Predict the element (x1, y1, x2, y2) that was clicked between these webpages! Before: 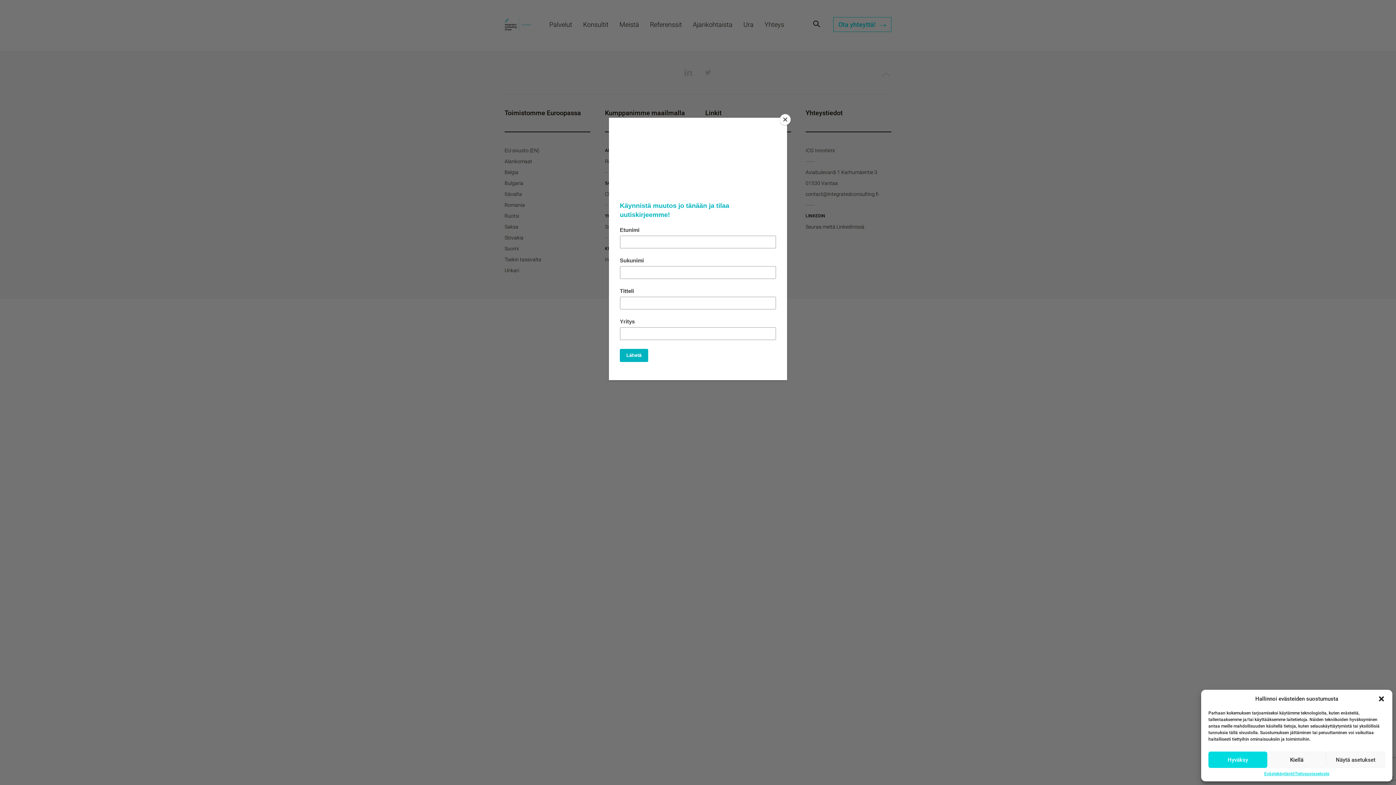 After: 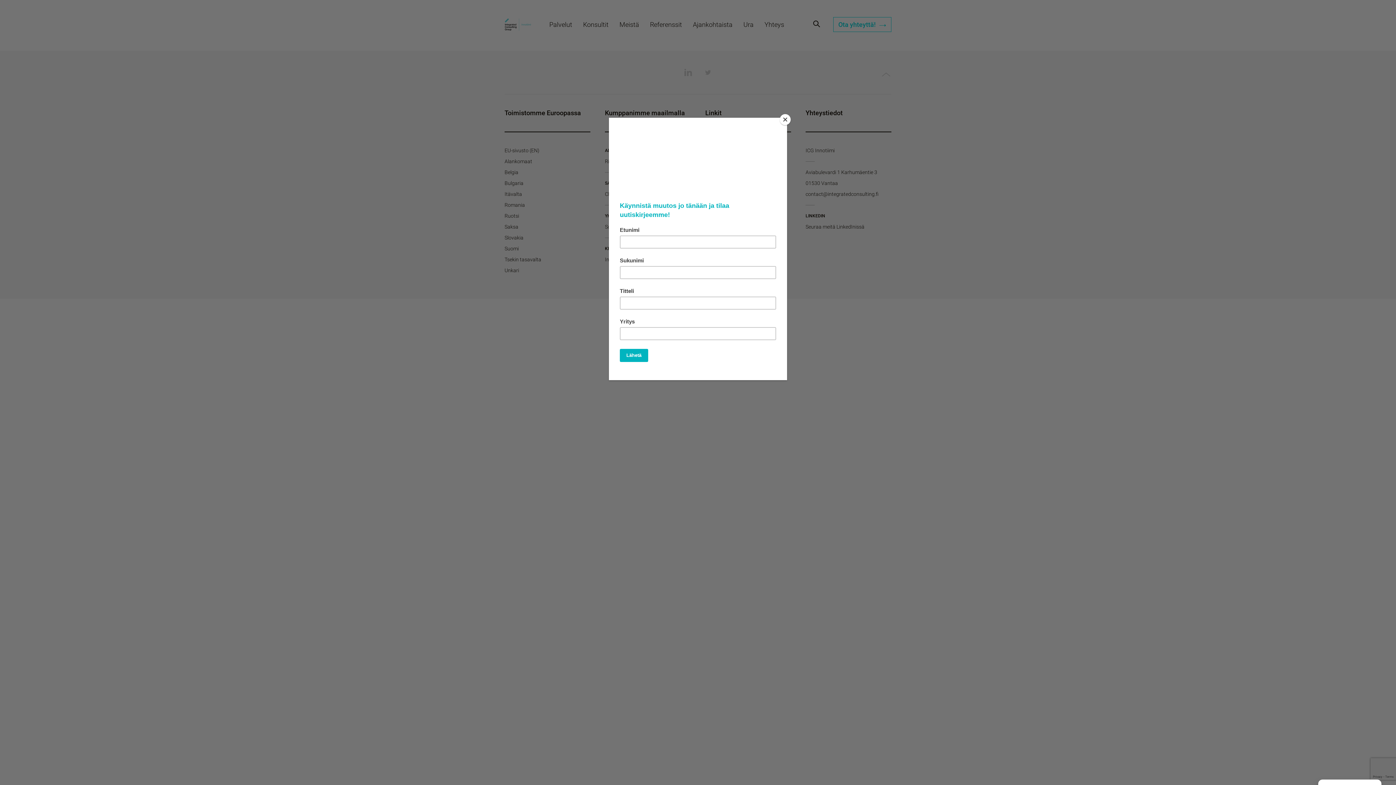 Action: bbox: (1208, 752, 1267, 768) label: Hyväksy